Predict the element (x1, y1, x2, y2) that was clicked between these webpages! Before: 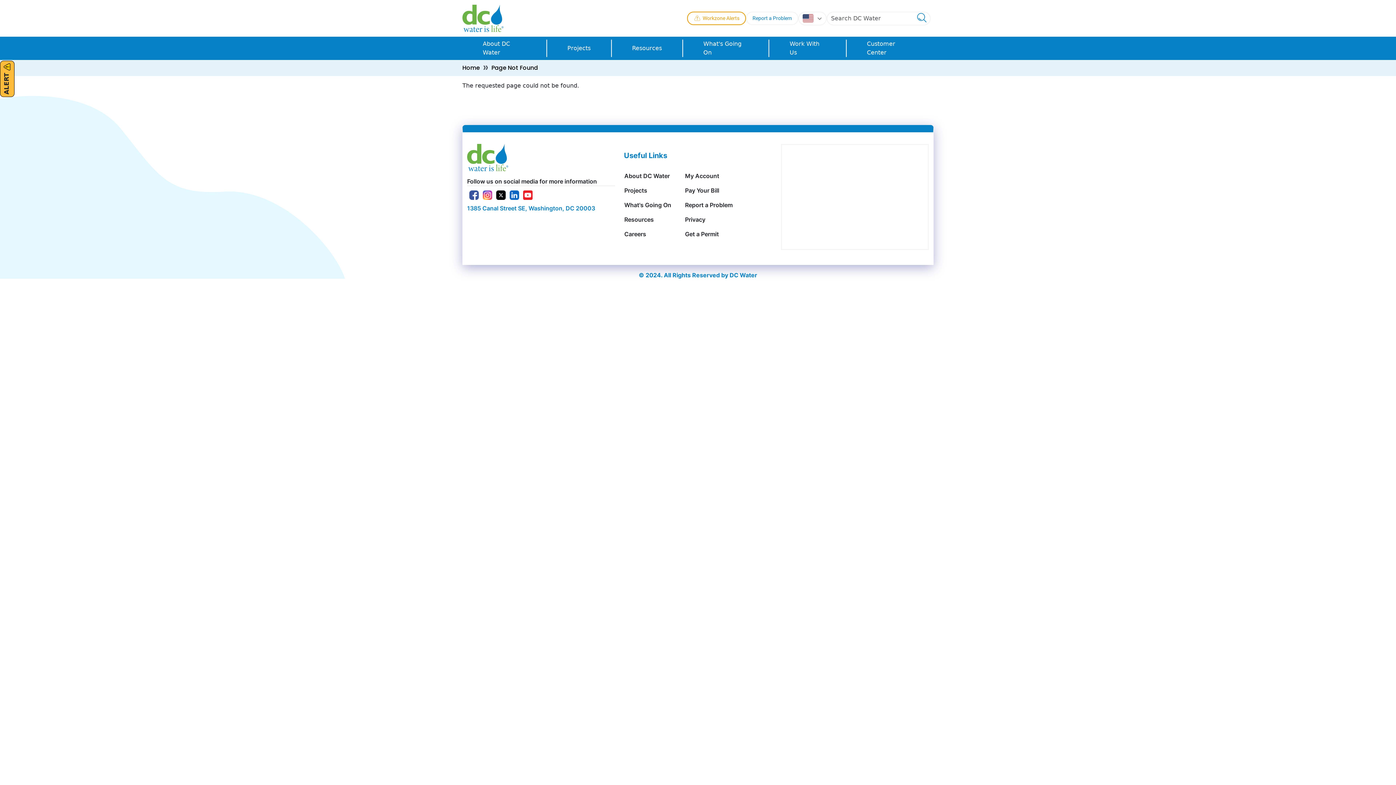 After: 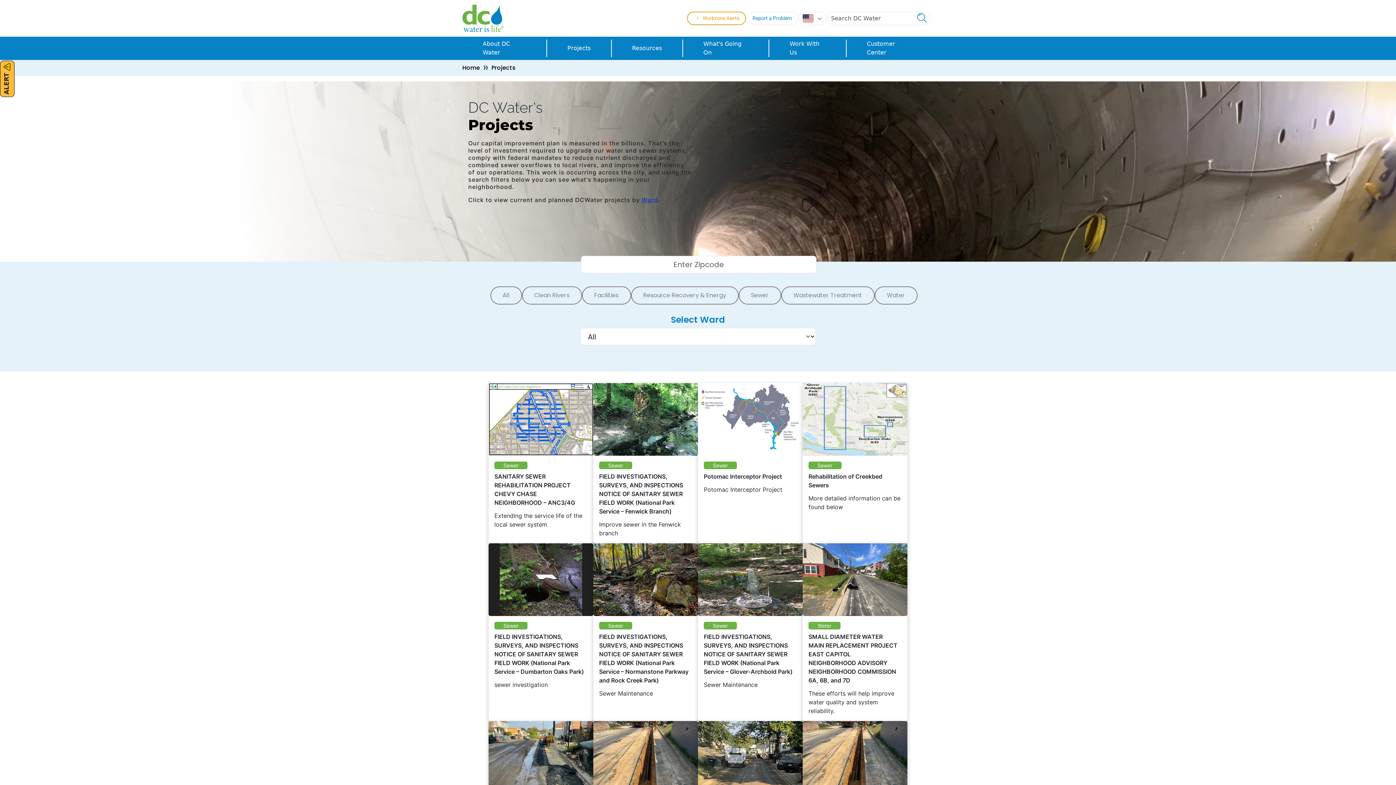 Action: label: Projects bbox: (621, 183, 675, 197)